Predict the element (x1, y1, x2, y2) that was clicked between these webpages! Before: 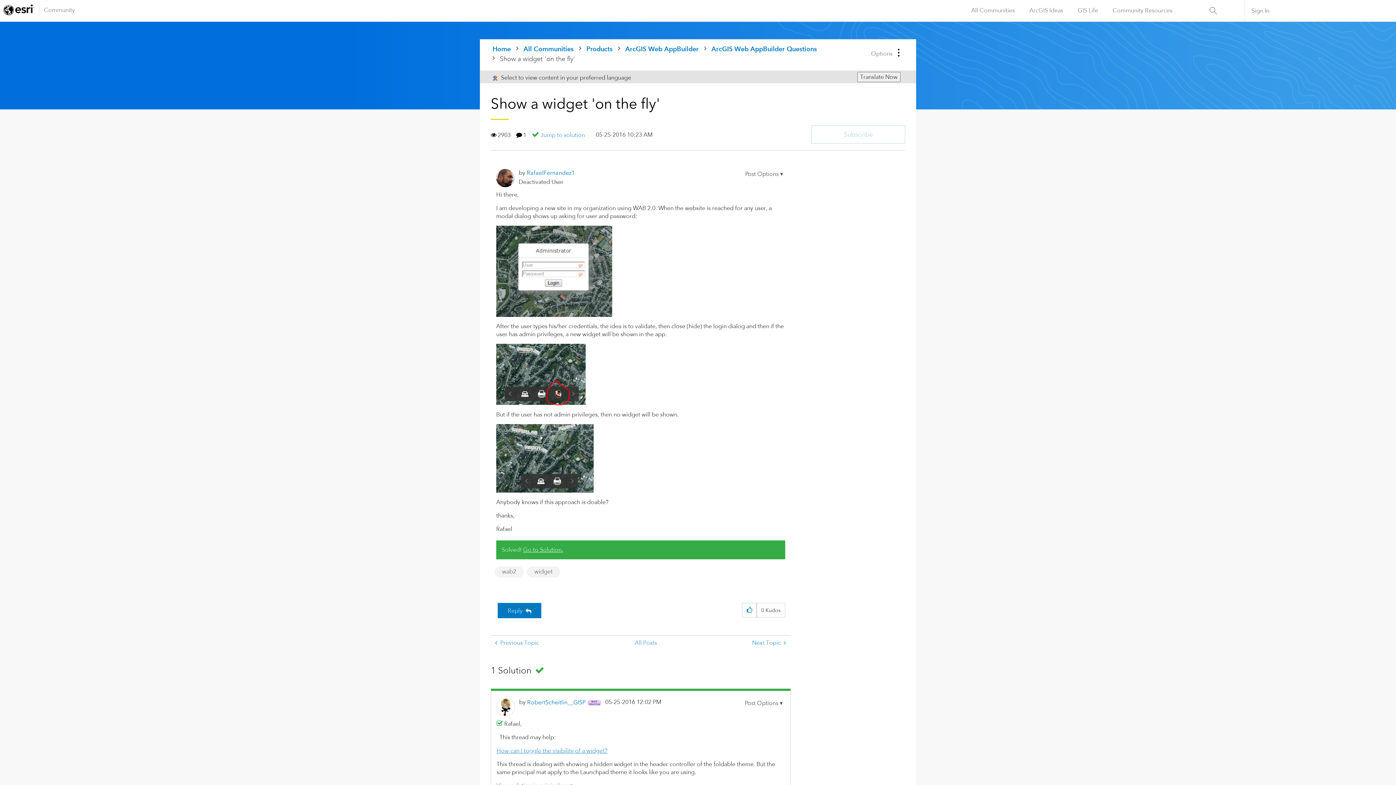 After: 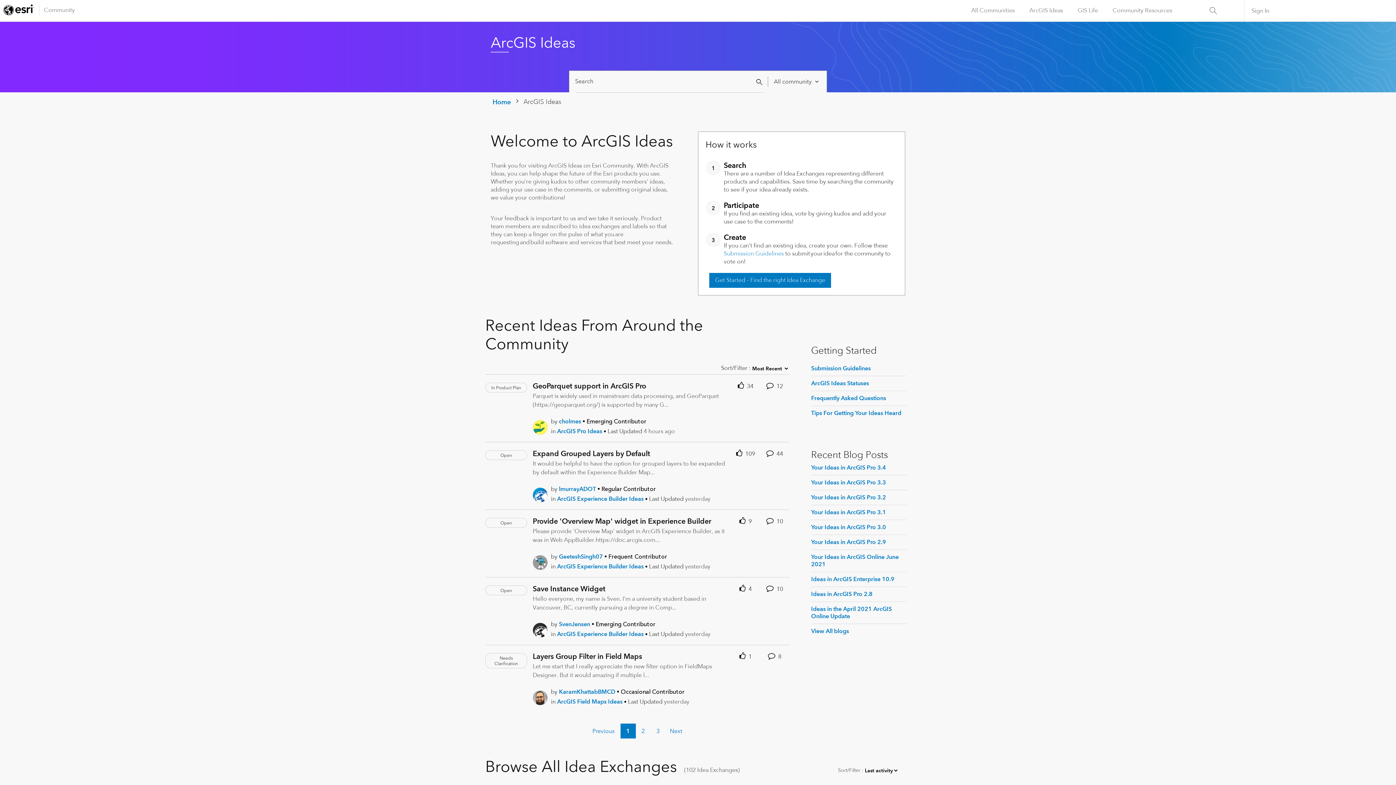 Action: bbox: (1022, 0, 1070, 21) label: ArcGIS Ideas